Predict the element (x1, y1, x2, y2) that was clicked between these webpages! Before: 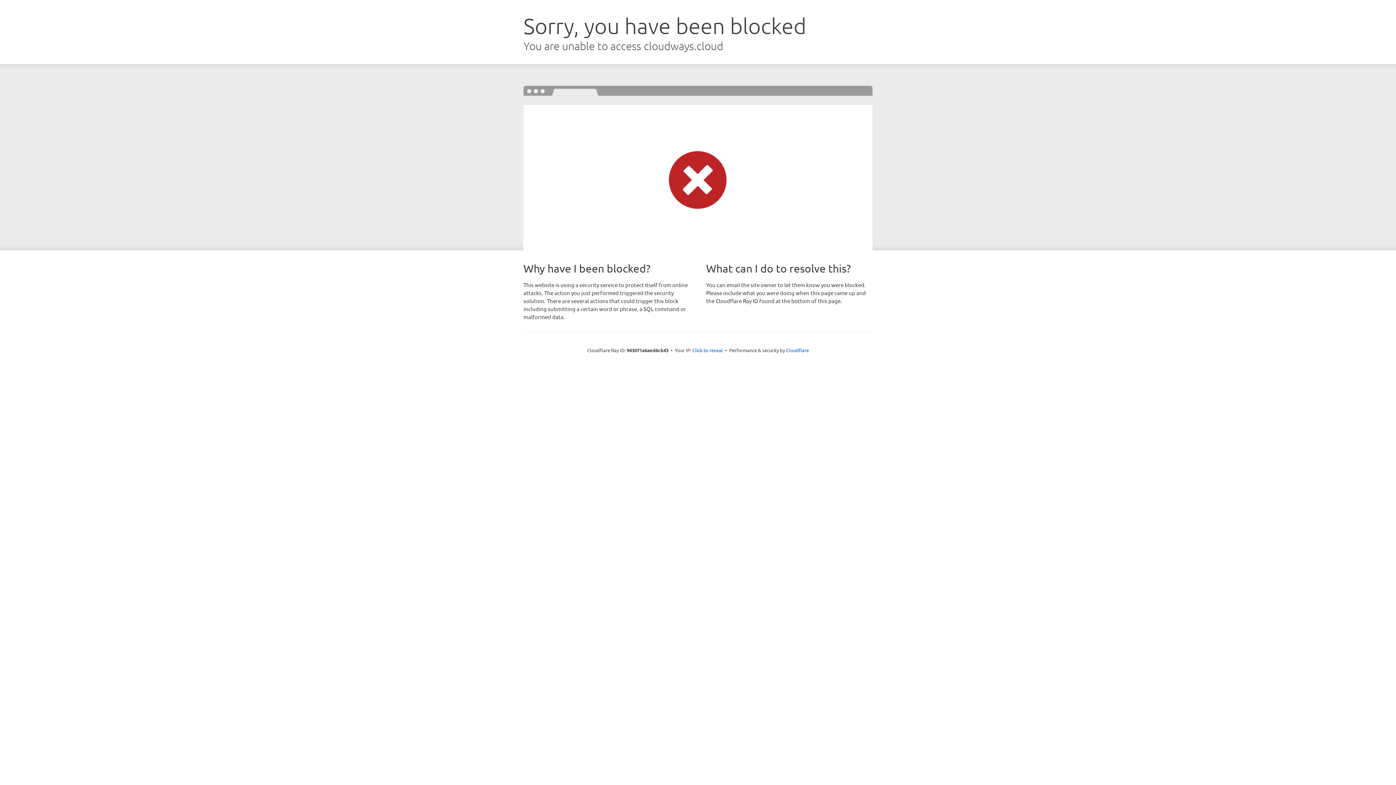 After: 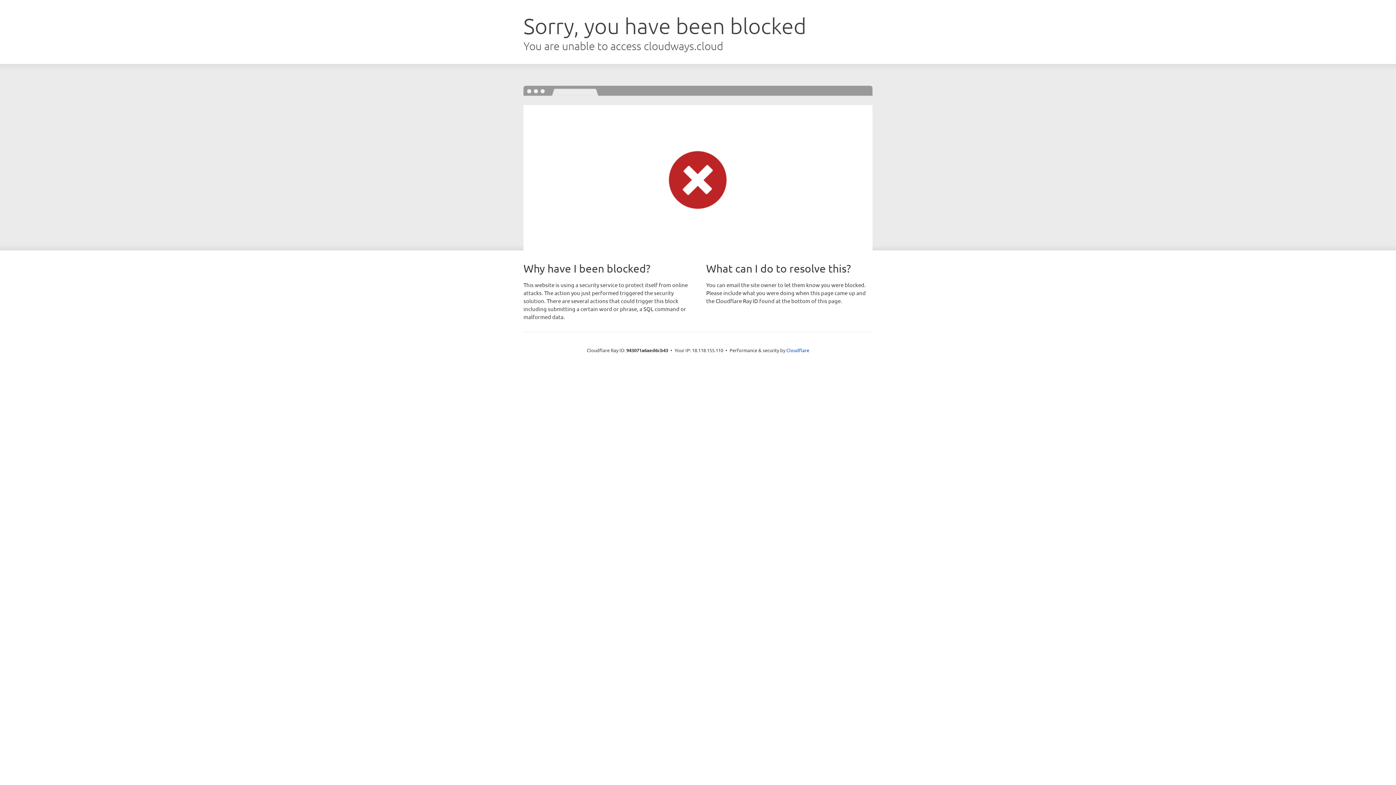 Action: bbox: (692, 346, 723, 353) label: Click to reveal